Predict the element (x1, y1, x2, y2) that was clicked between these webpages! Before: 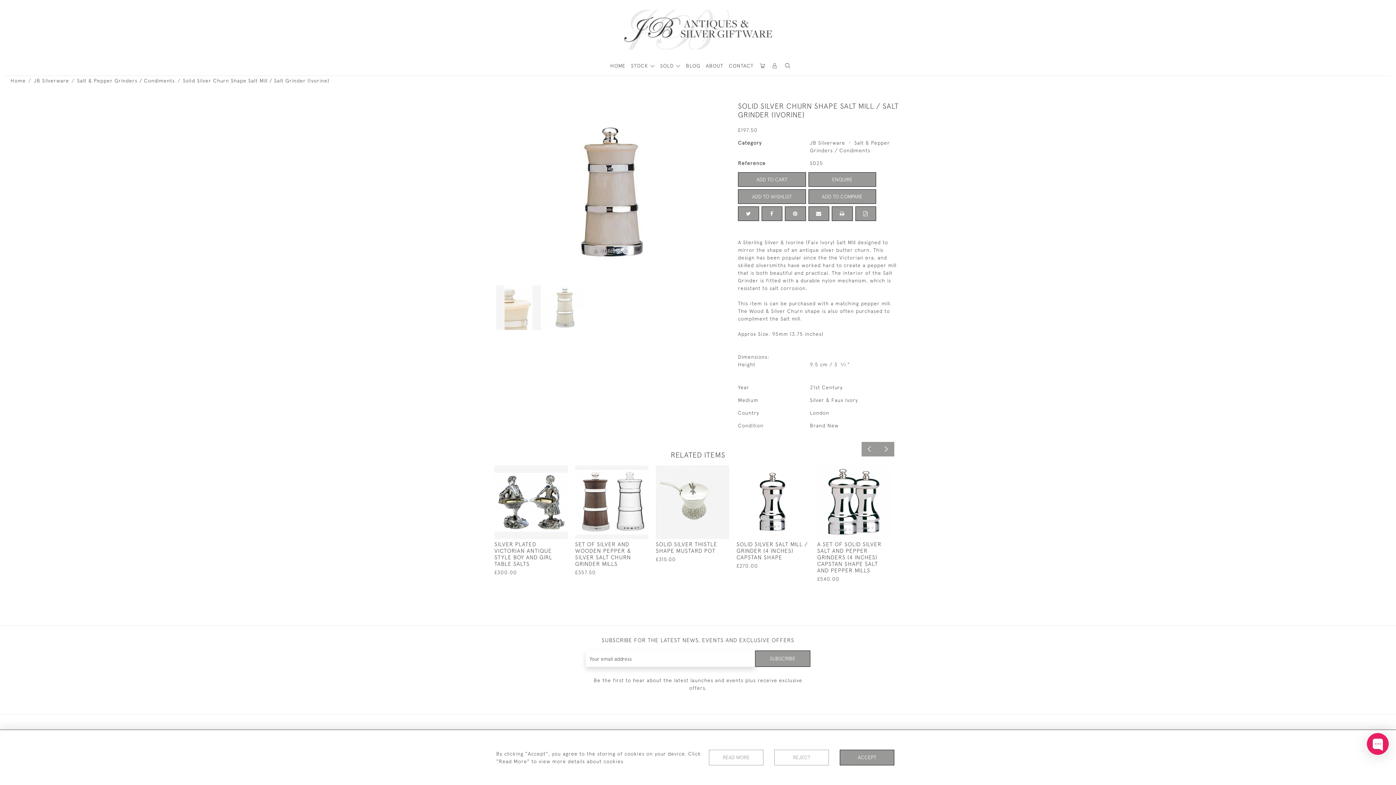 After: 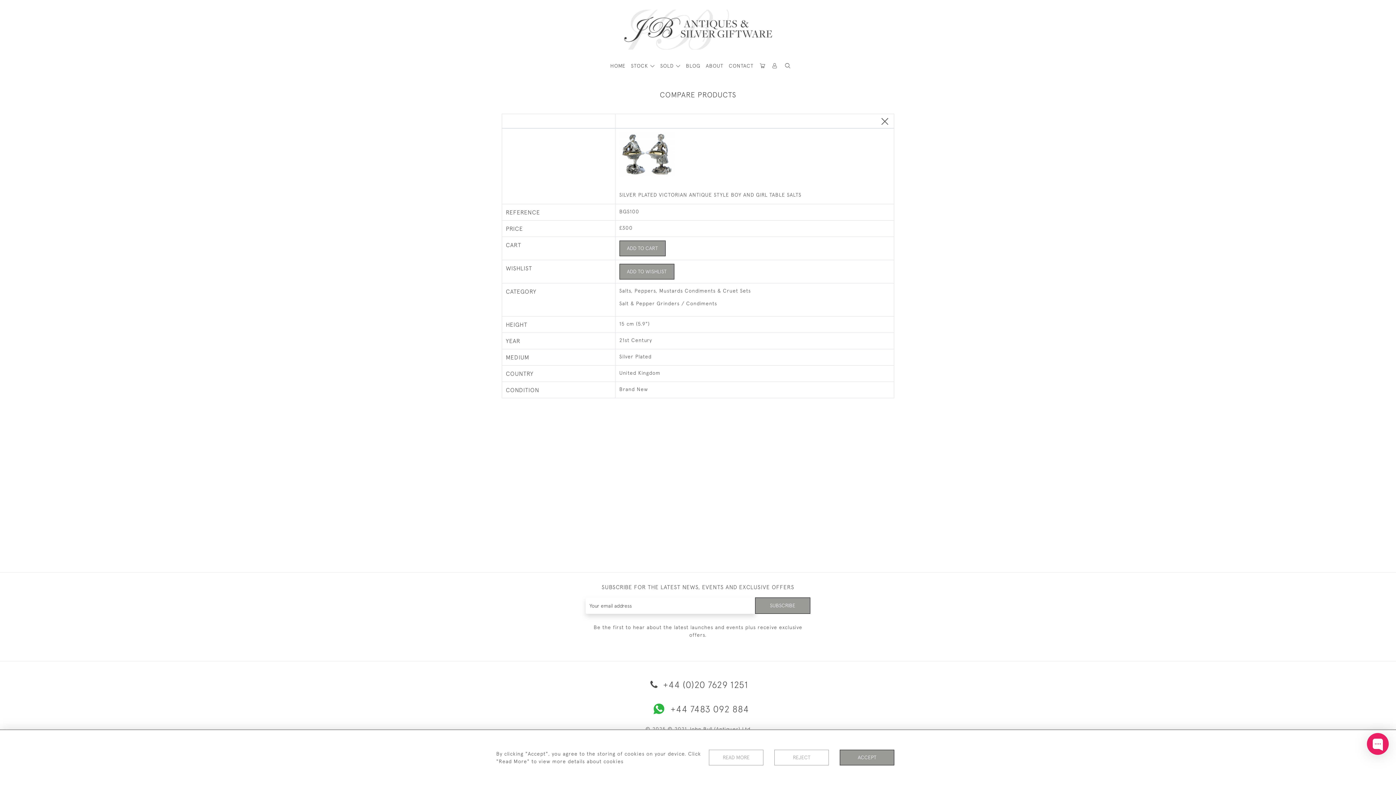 Action: bbox: (560, 468, 565, 475)